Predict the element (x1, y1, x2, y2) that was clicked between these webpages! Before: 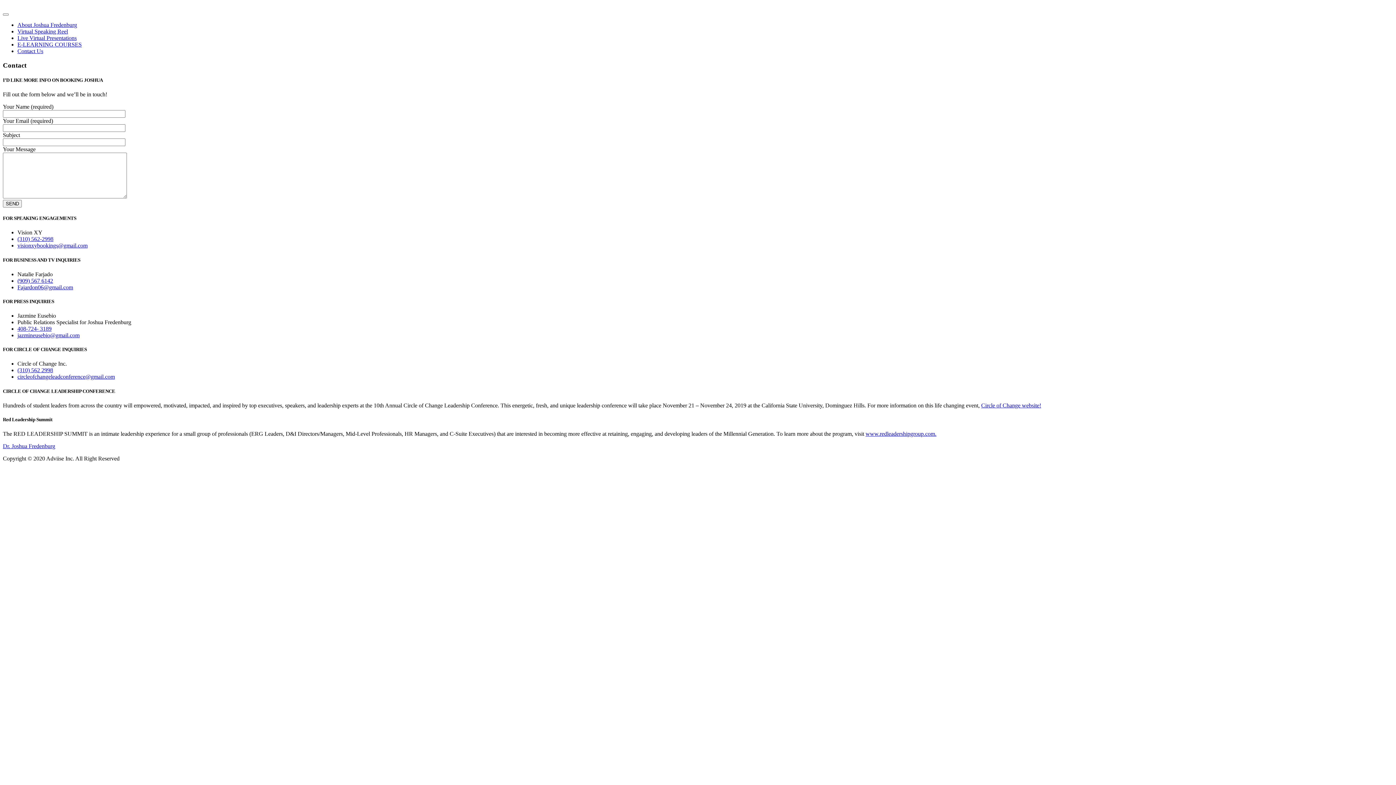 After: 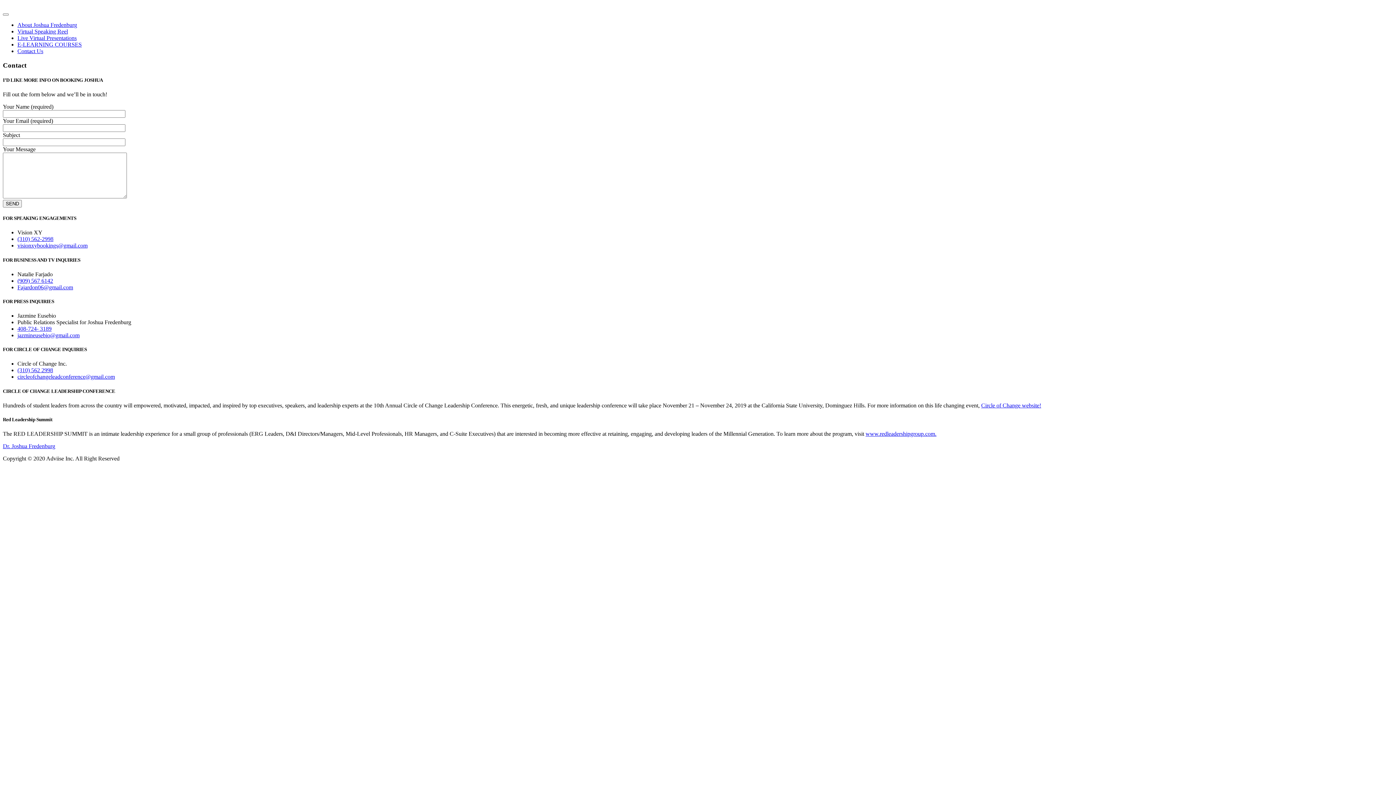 Action: bbox: (17, 277, 53, 283) label: (909) 567 6142